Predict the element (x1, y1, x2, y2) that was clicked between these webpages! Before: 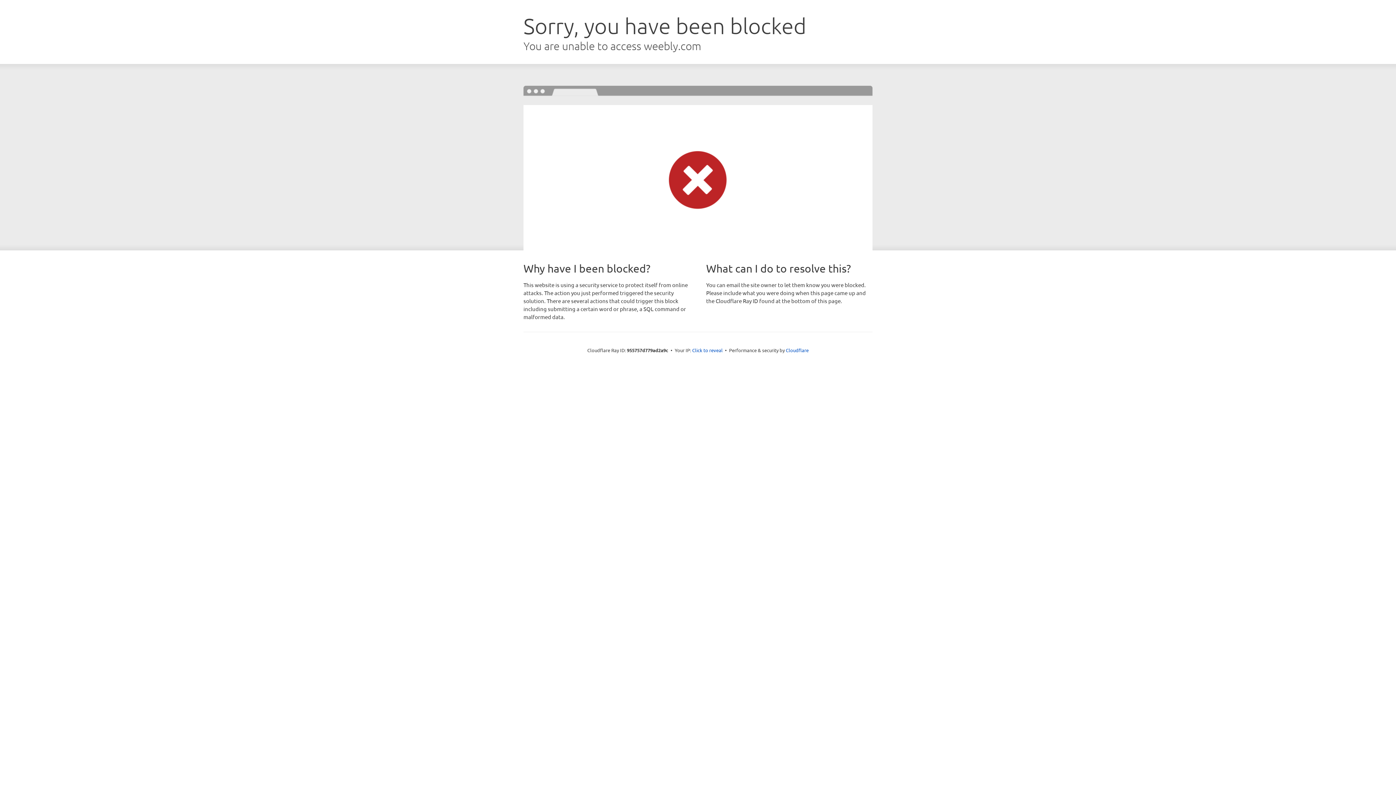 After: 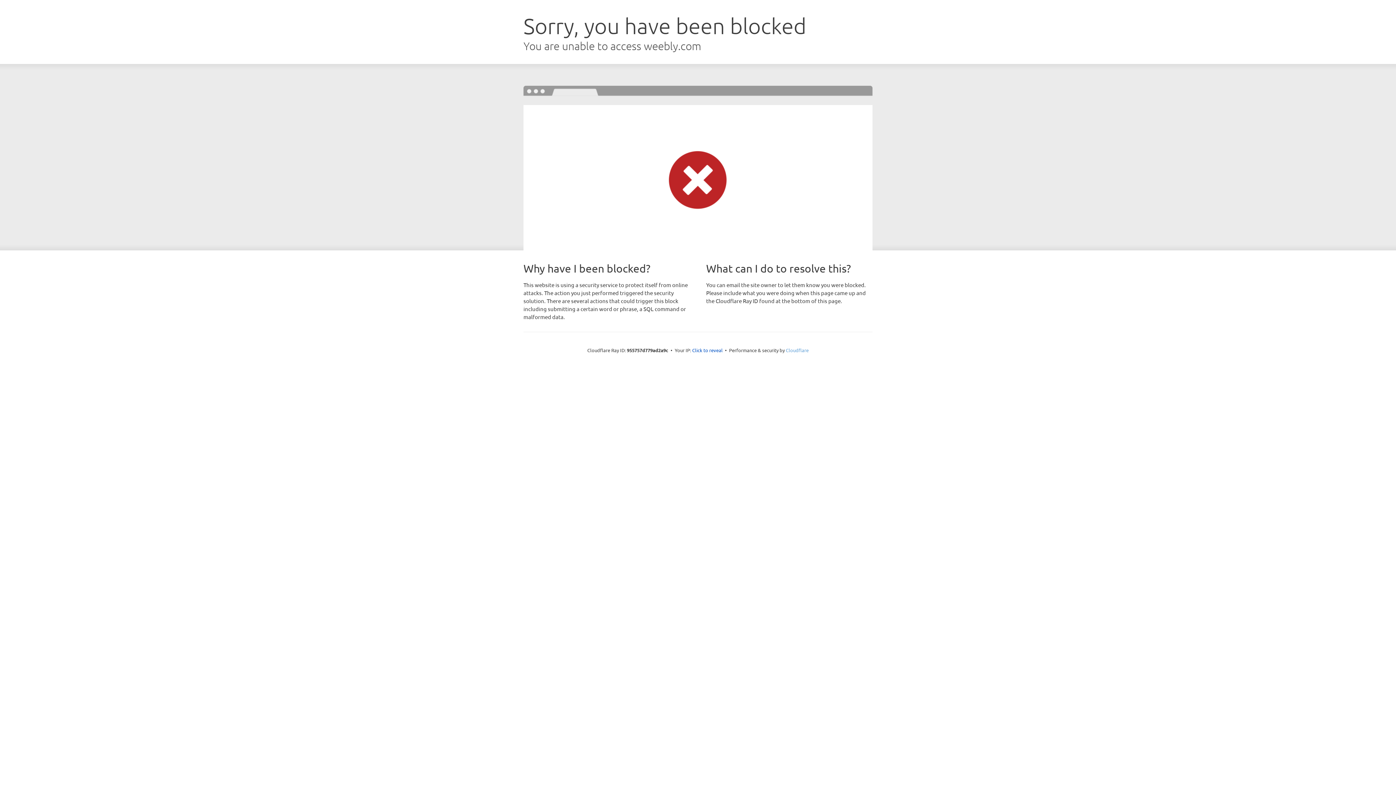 Action: bbox: (786, 347, 808, 353) label: Cloudflare